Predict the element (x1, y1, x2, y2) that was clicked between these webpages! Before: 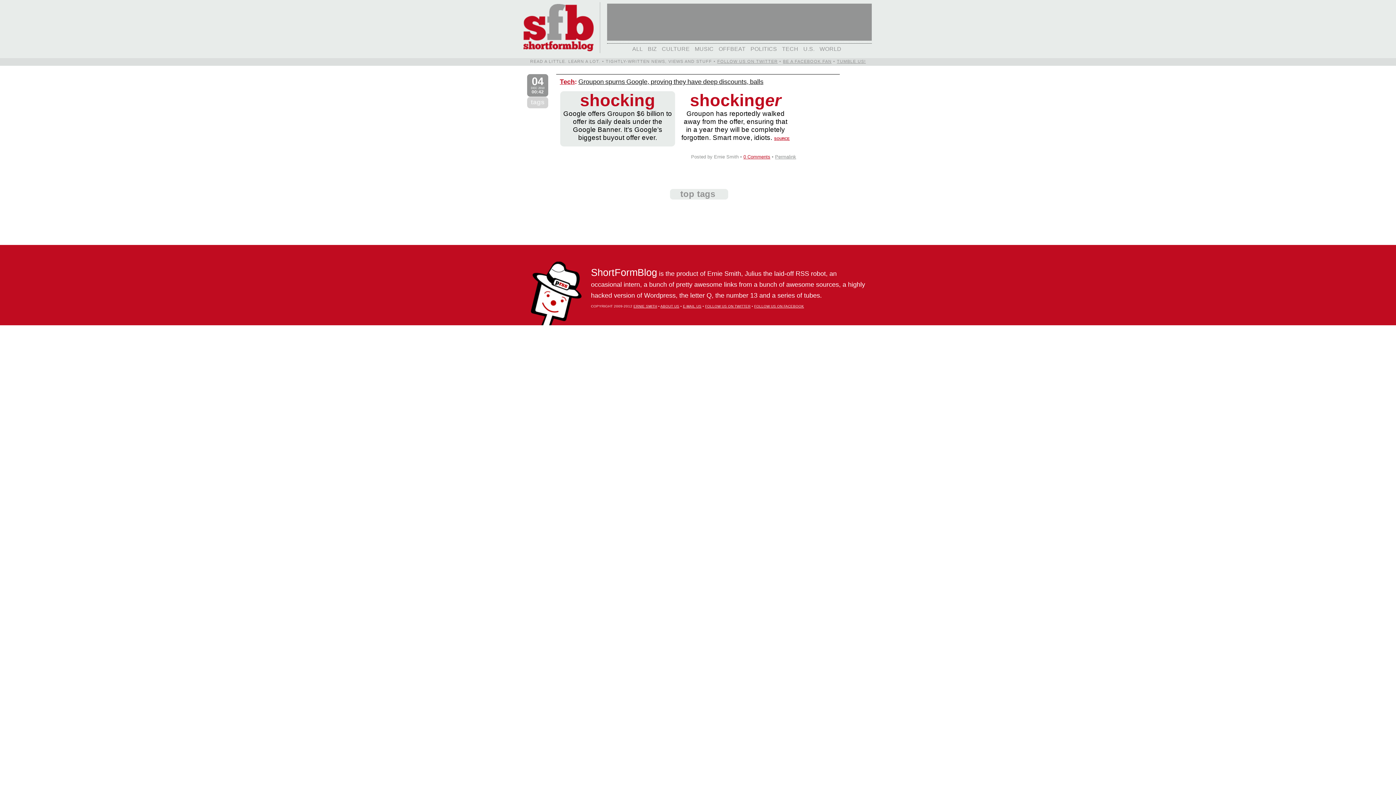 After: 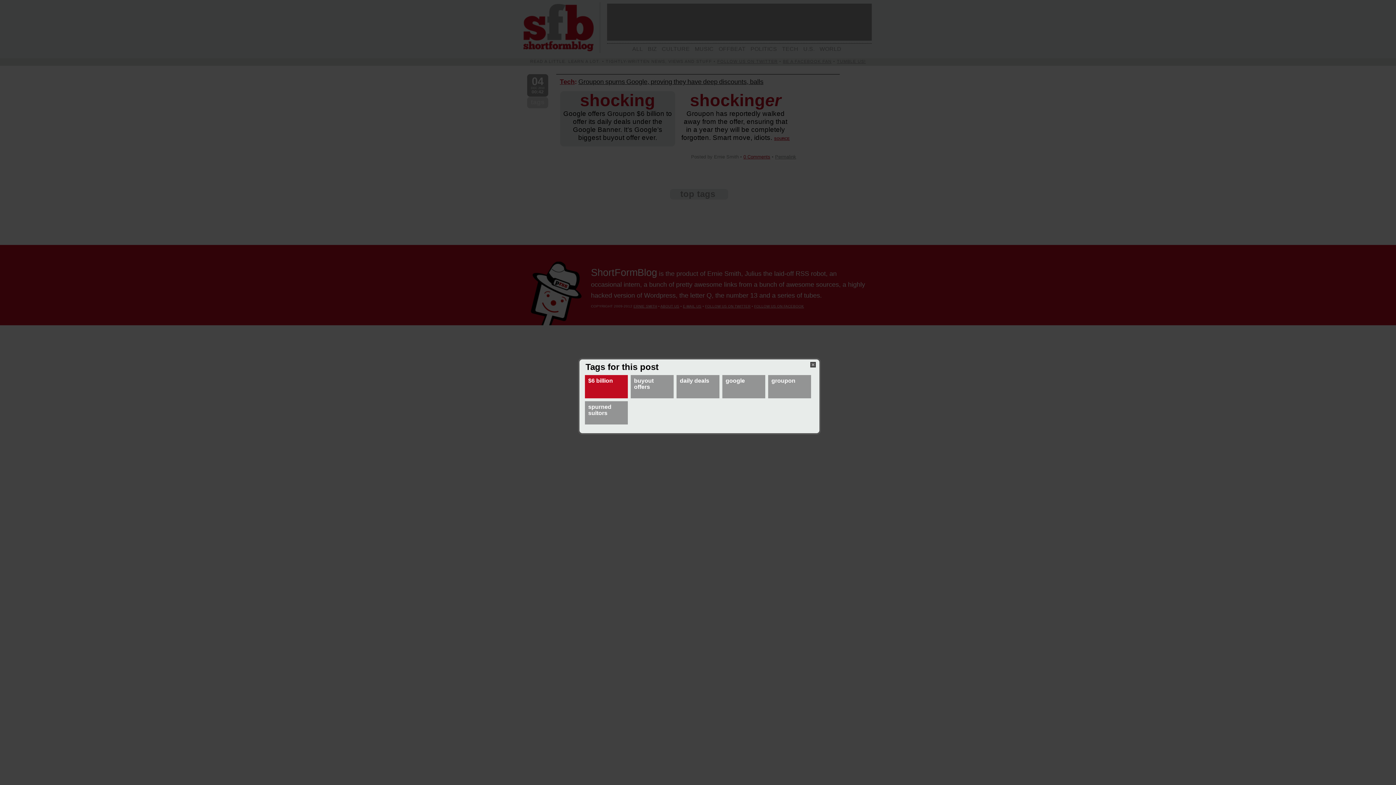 Action: bbox: (530, 98, 544, 105) label: tags